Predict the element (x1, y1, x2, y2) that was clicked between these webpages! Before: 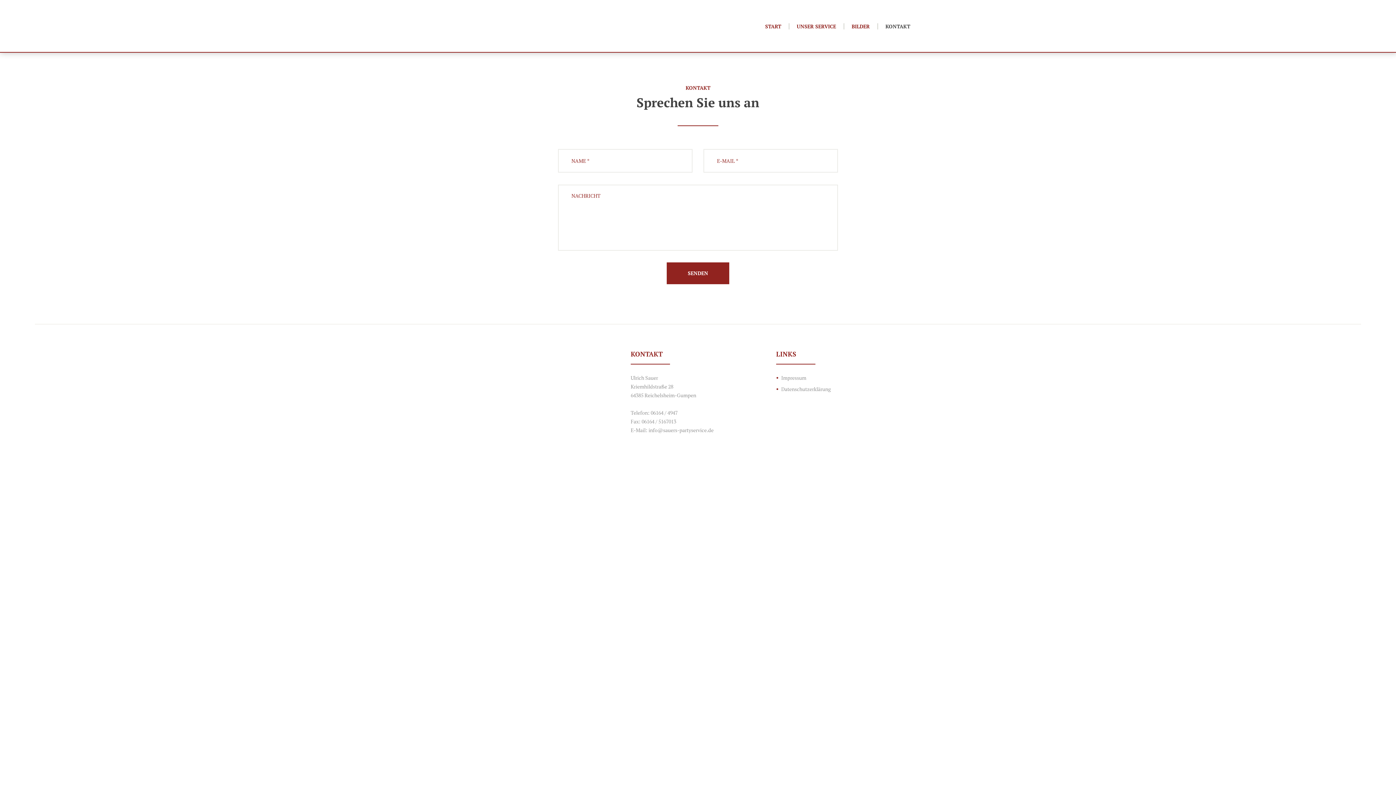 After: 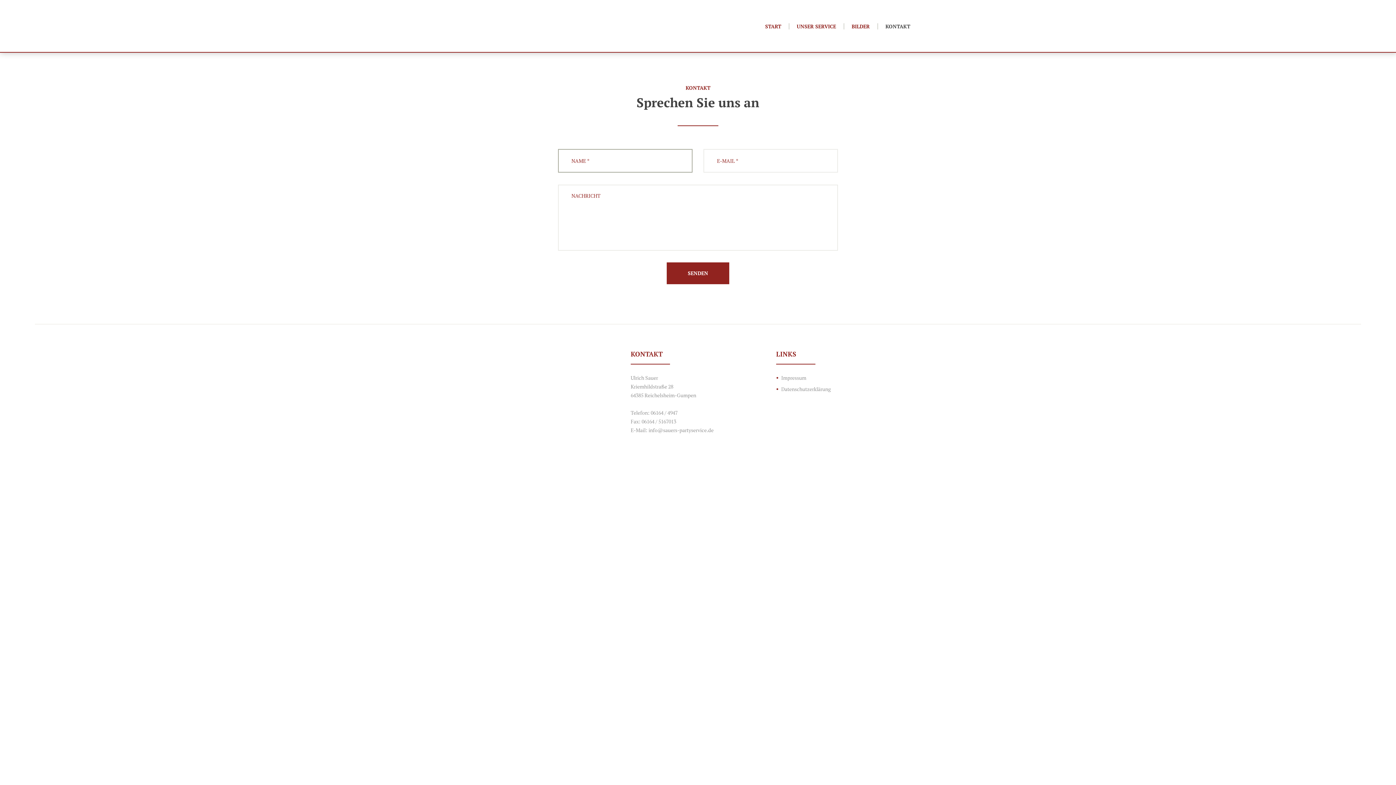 Action: label: SENDEN bbox: (666, 262, 729, 284)